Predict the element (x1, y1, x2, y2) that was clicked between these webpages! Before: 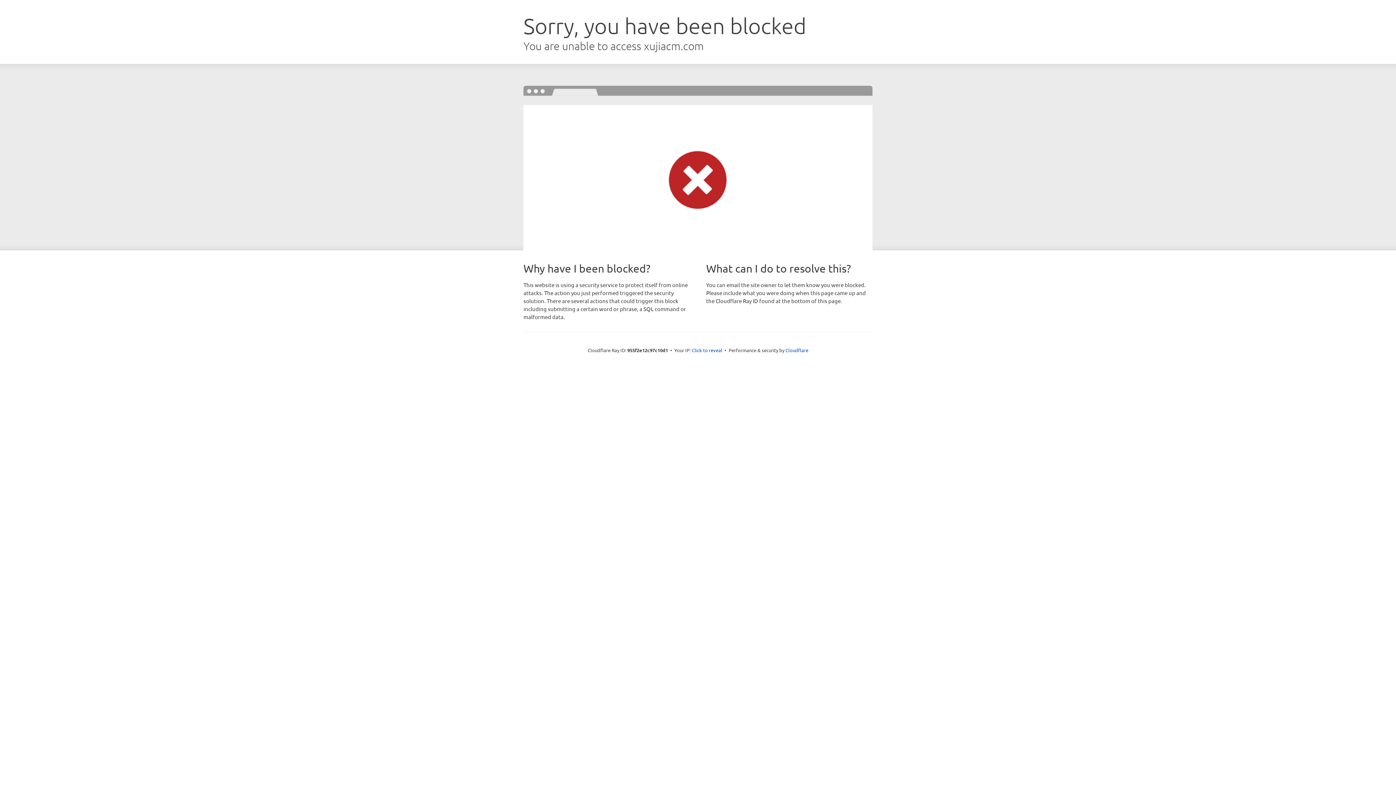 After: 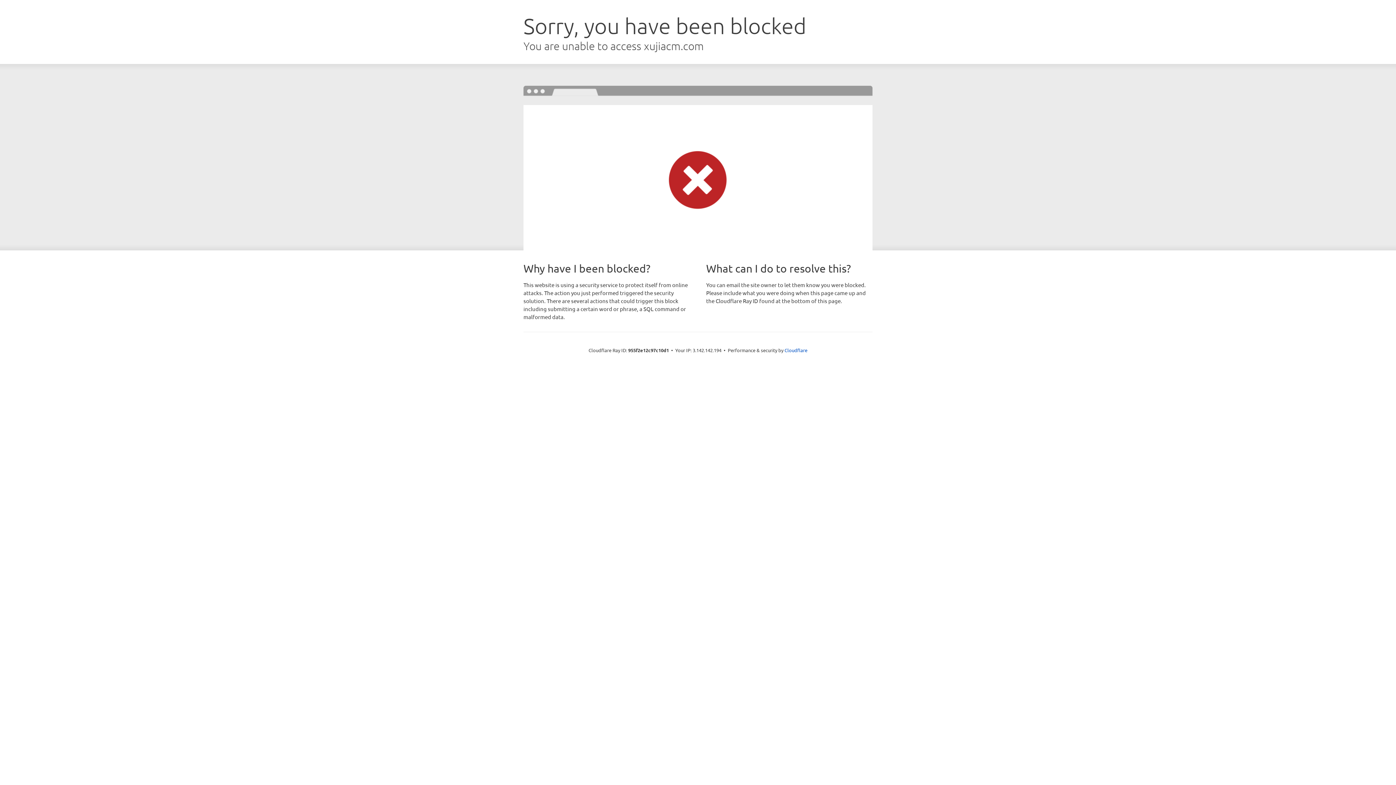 Action: label: Click to reveal bbox: (692, 346, 722, 353)